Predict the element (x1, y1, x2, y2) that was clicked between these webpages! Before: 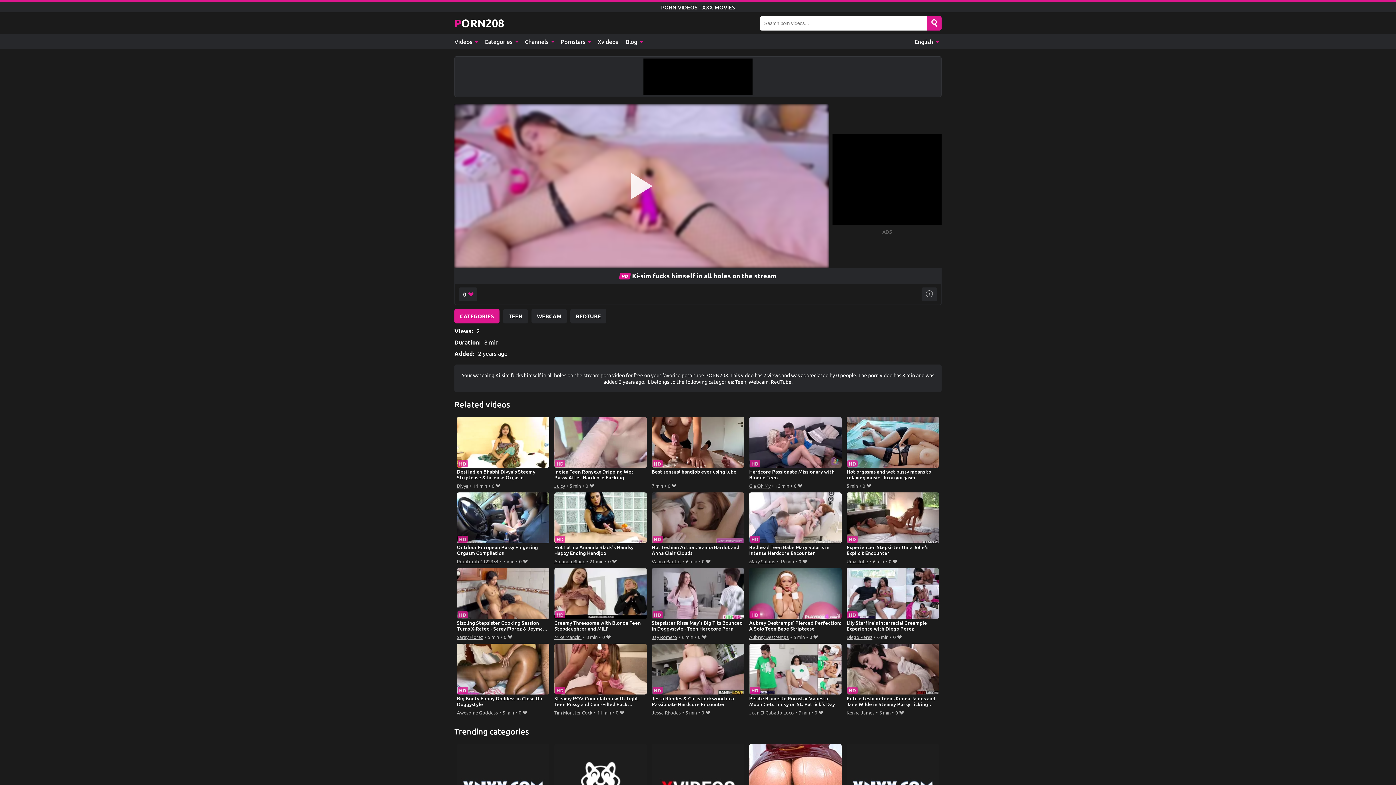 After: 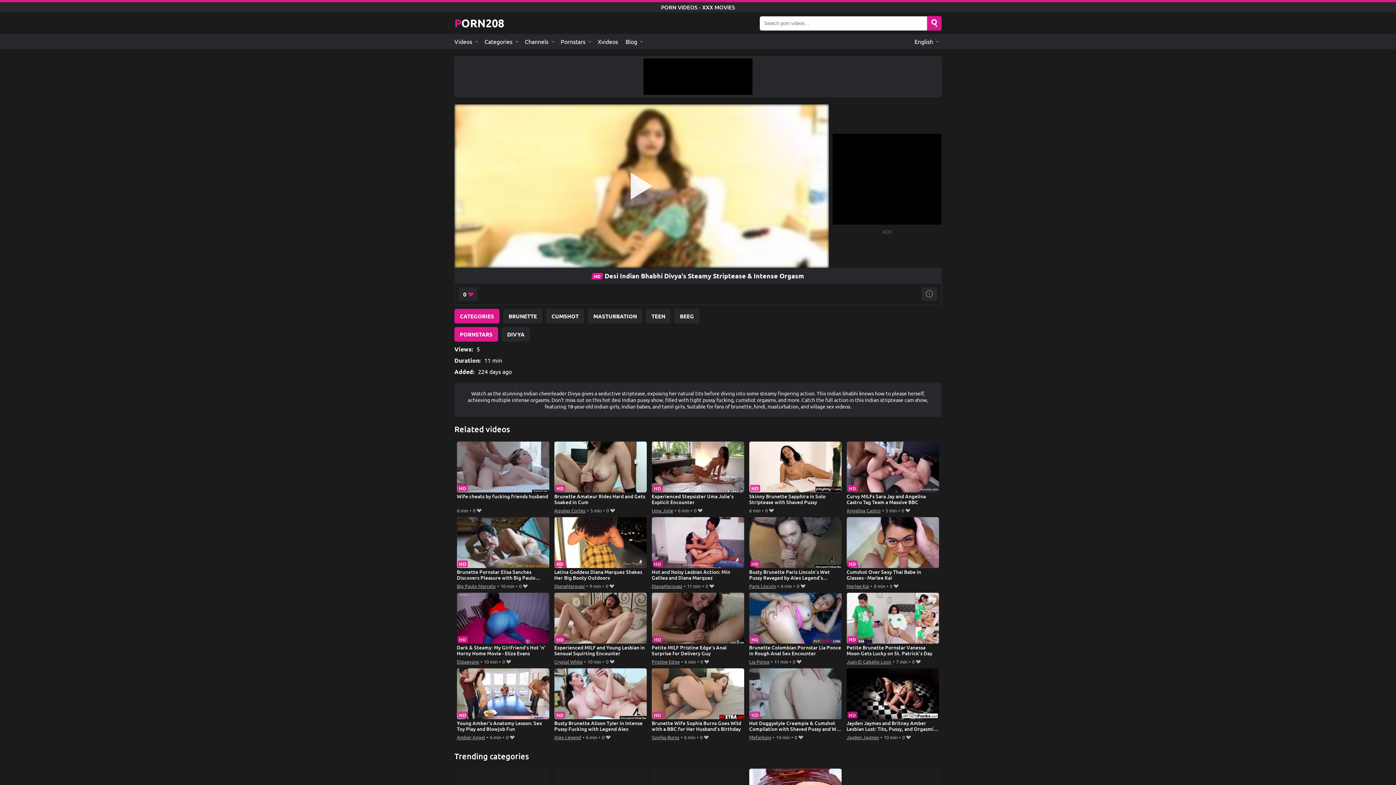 Action: label: Desi Indian Bhabhi Divya's Steamy Striptease & Intense Orgasm bbox: (456, 417, 549, 481)